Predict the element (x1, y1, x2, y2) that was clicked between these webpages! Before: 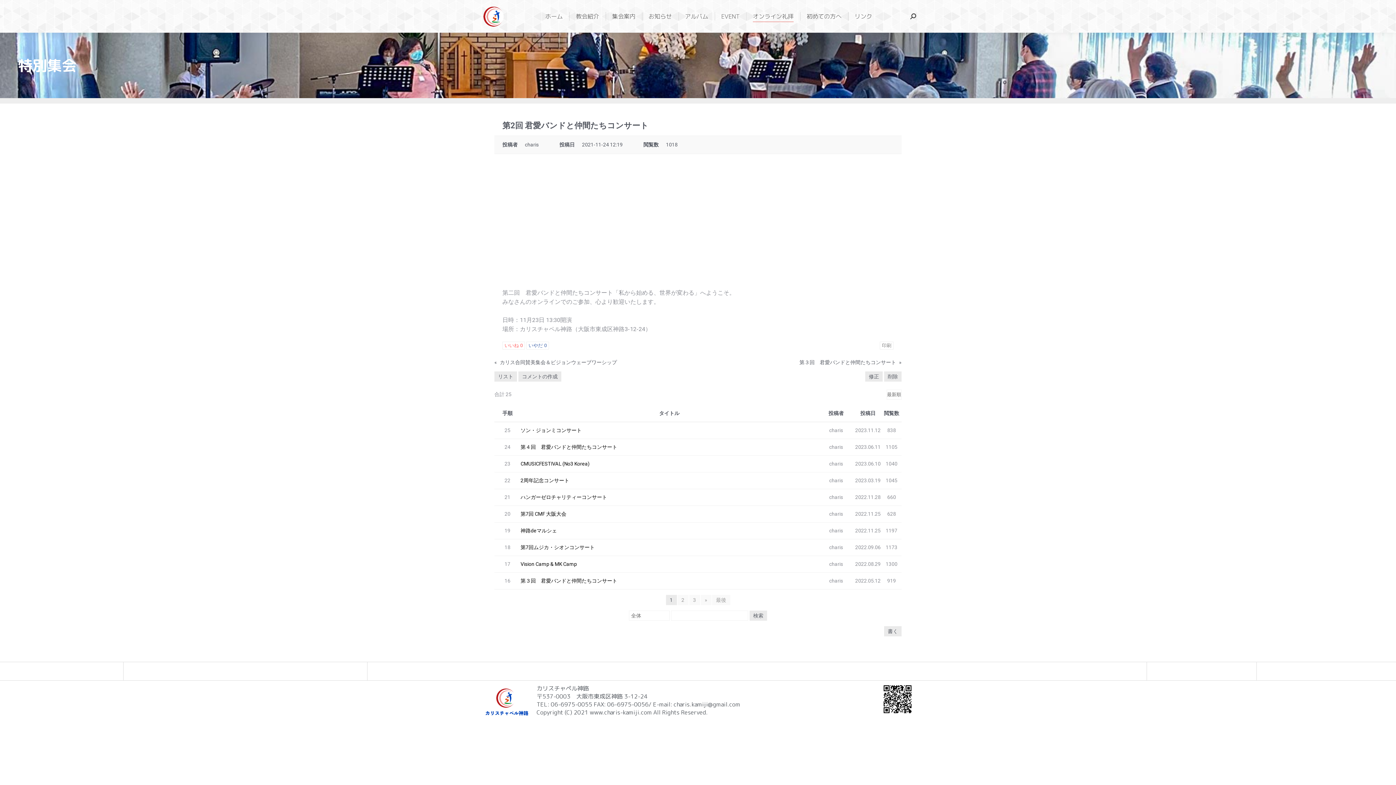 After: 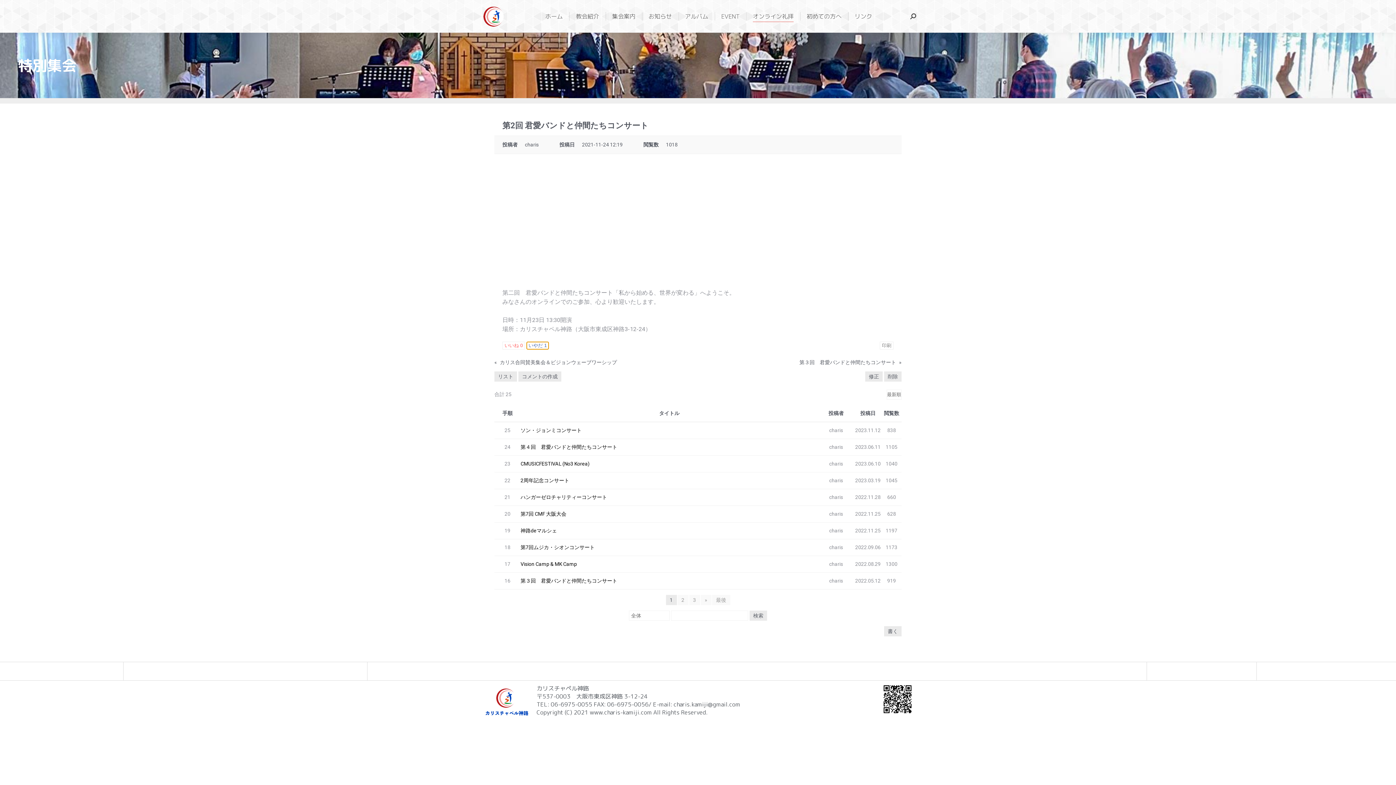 Action: label: いやだ 0 bbox: (526, 341, 549, 349)